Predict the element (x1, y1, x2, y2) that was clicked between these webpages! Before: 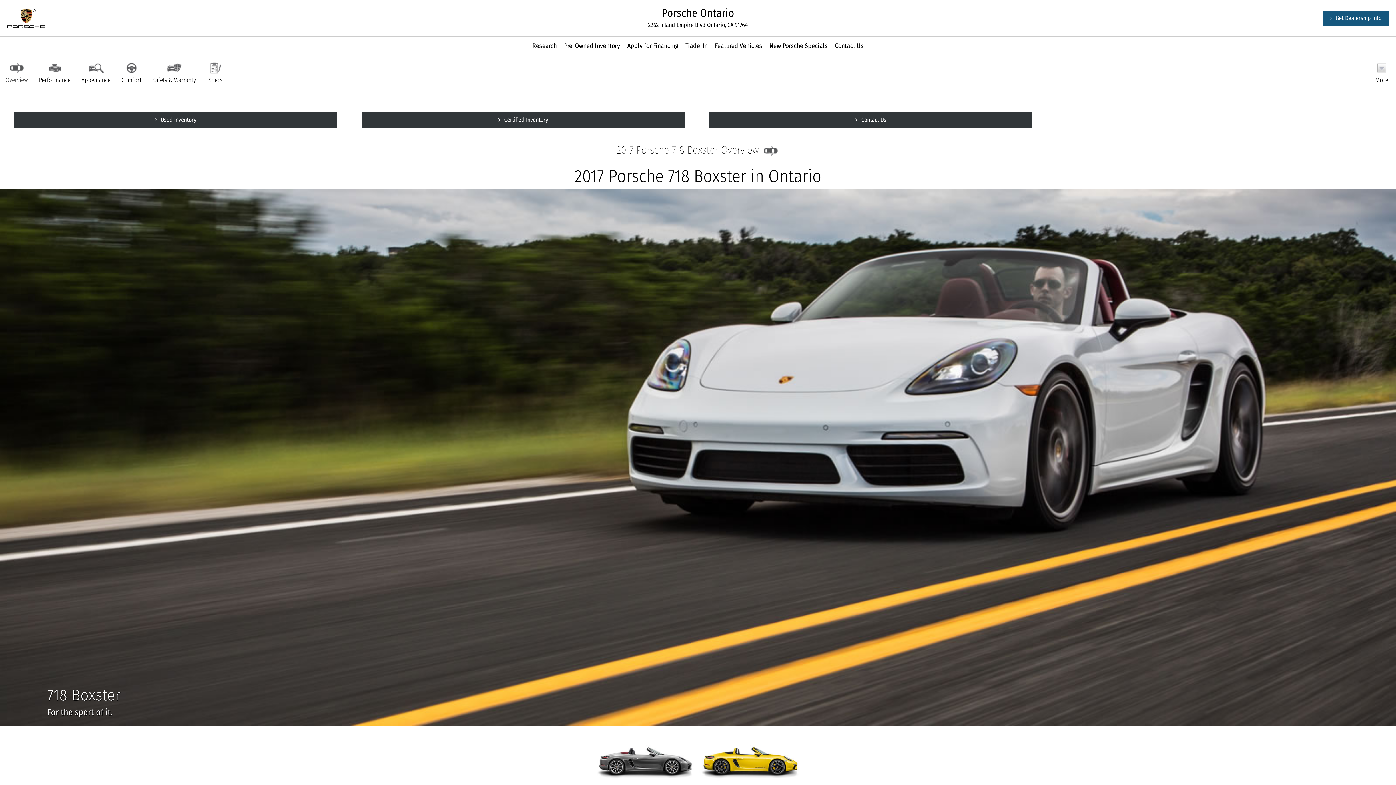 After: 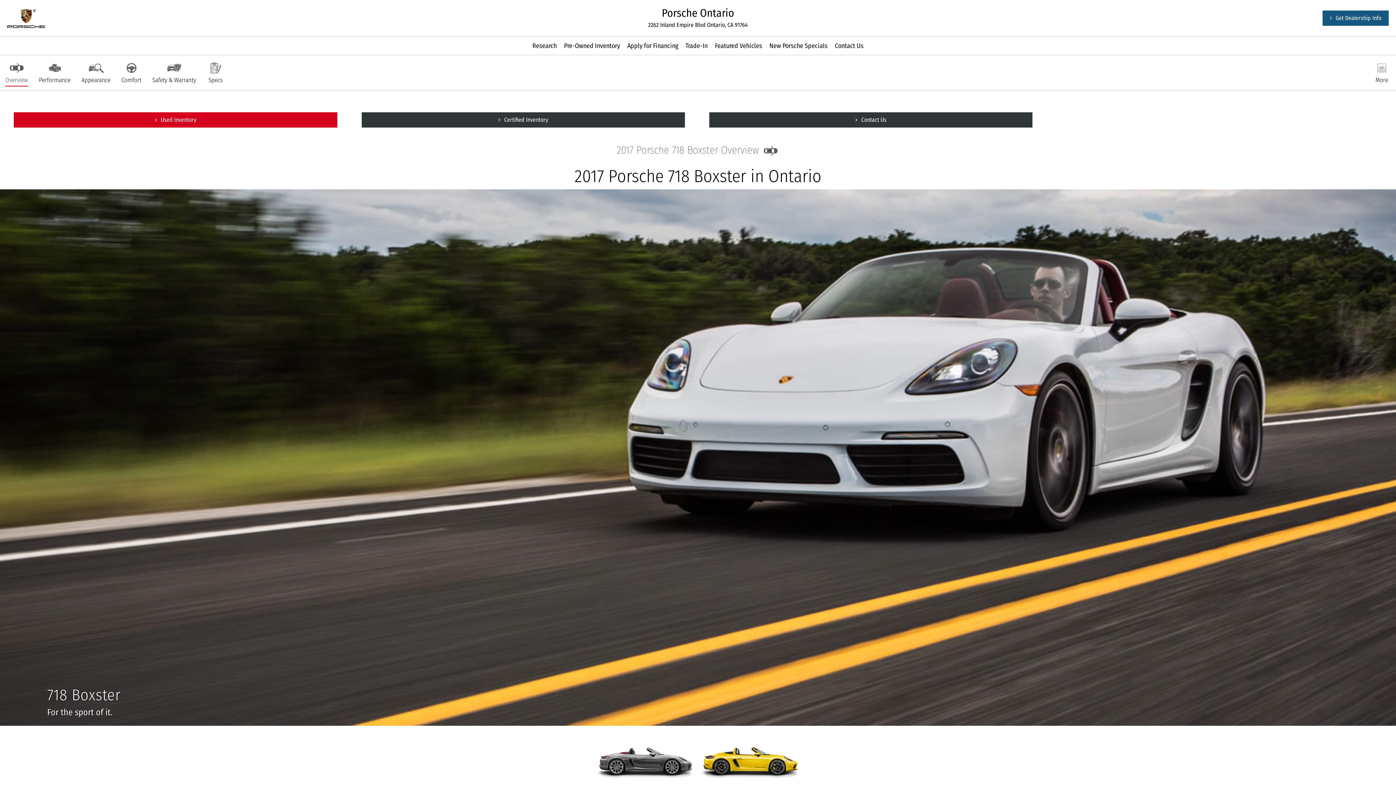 Action: label: Used Inventory bbox: (13, 112, 337, 127)